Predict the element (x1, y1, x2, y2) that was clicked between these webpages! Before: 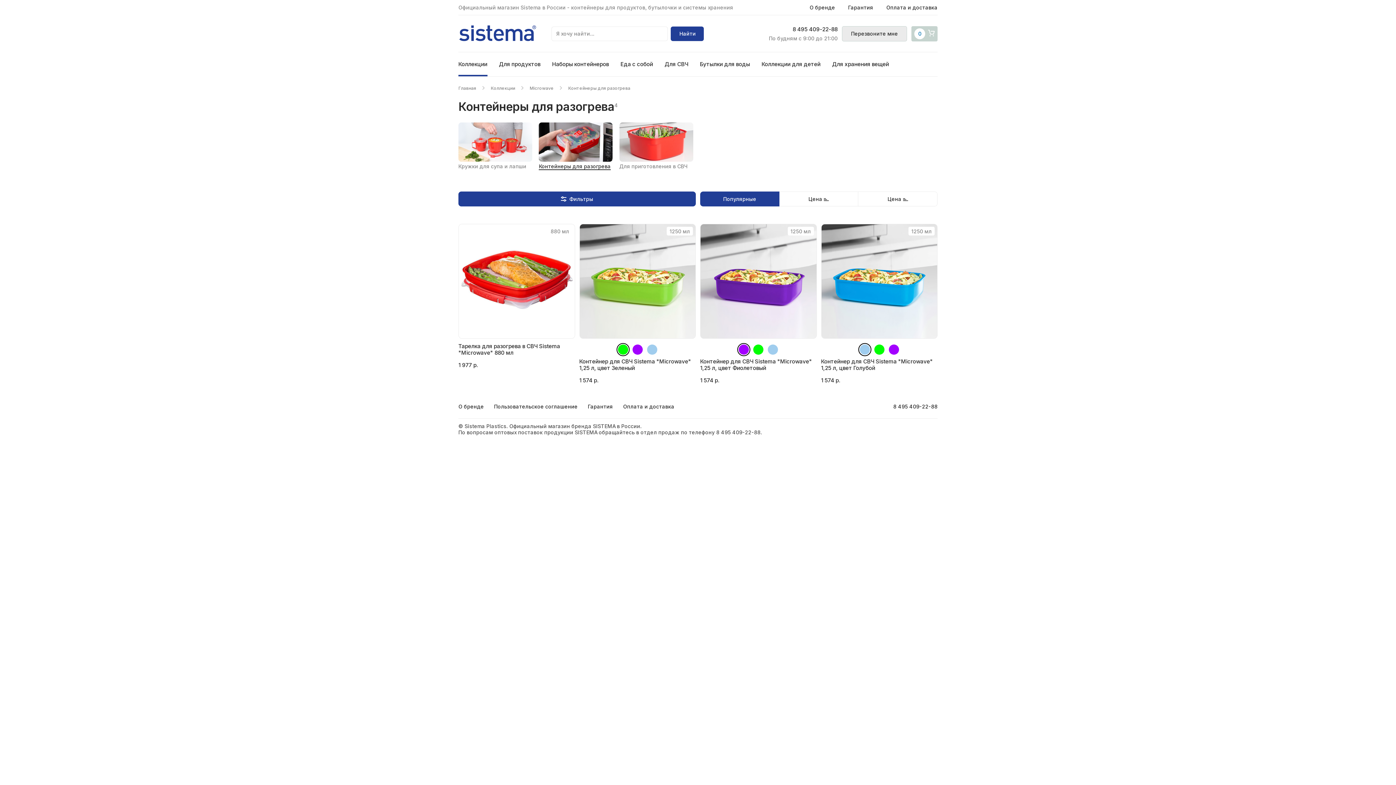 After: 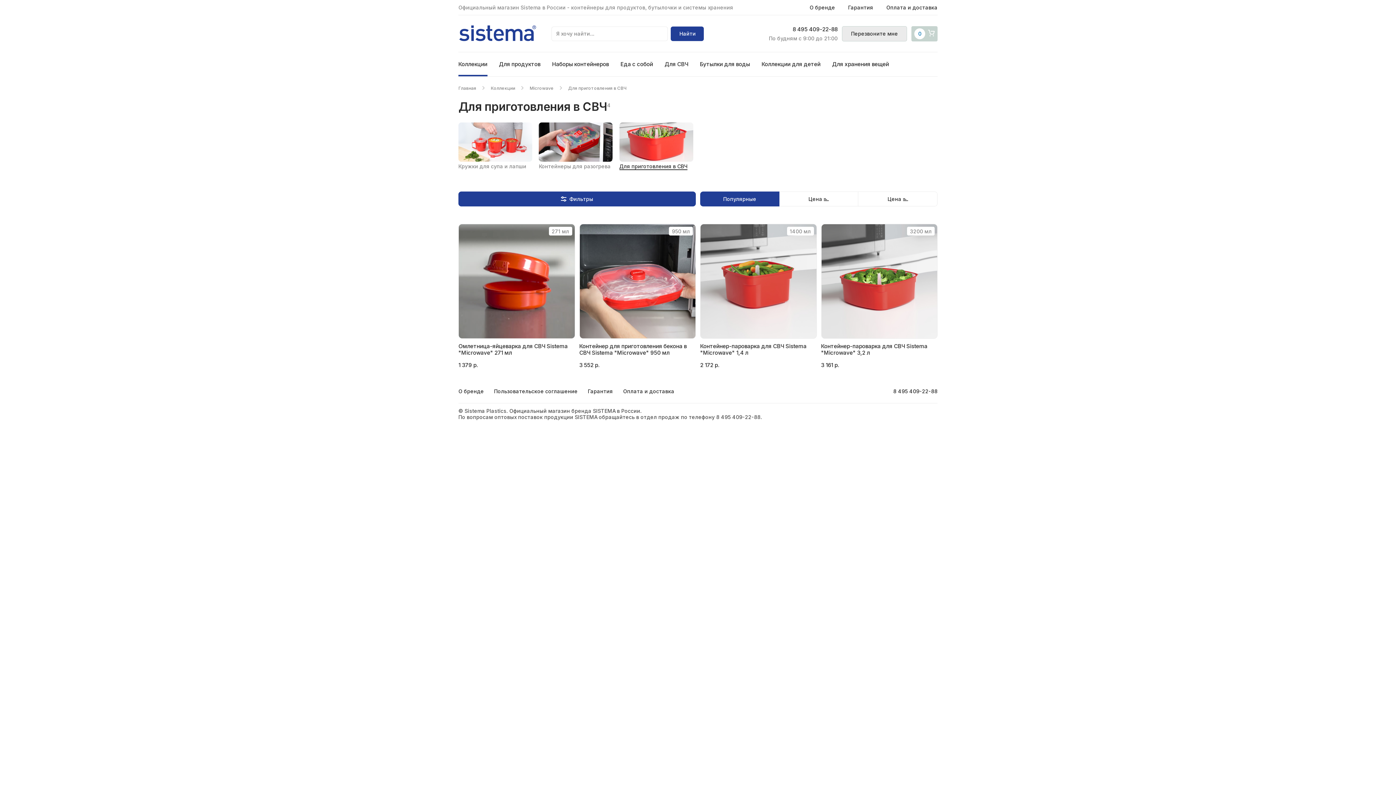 Action: bbox: (619, 156, 693, 162)